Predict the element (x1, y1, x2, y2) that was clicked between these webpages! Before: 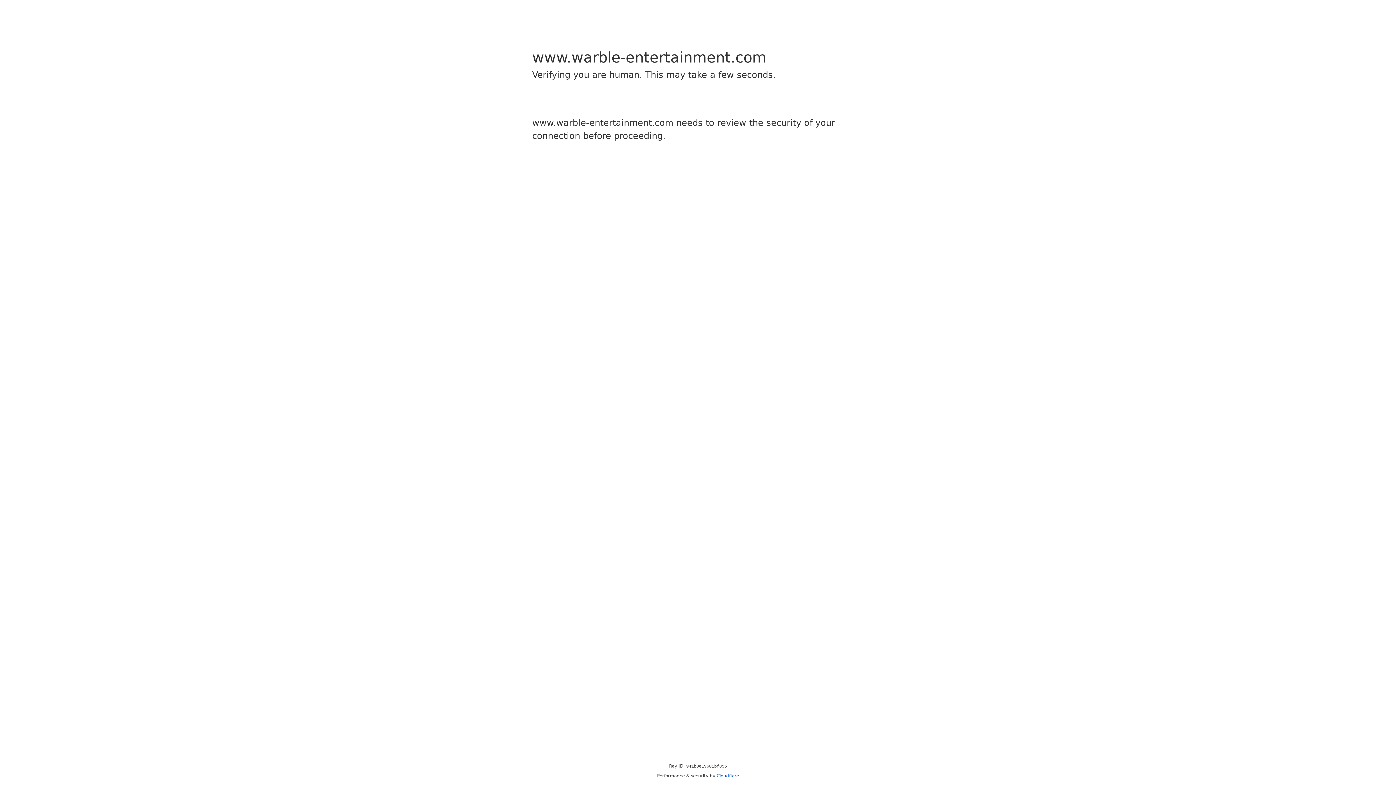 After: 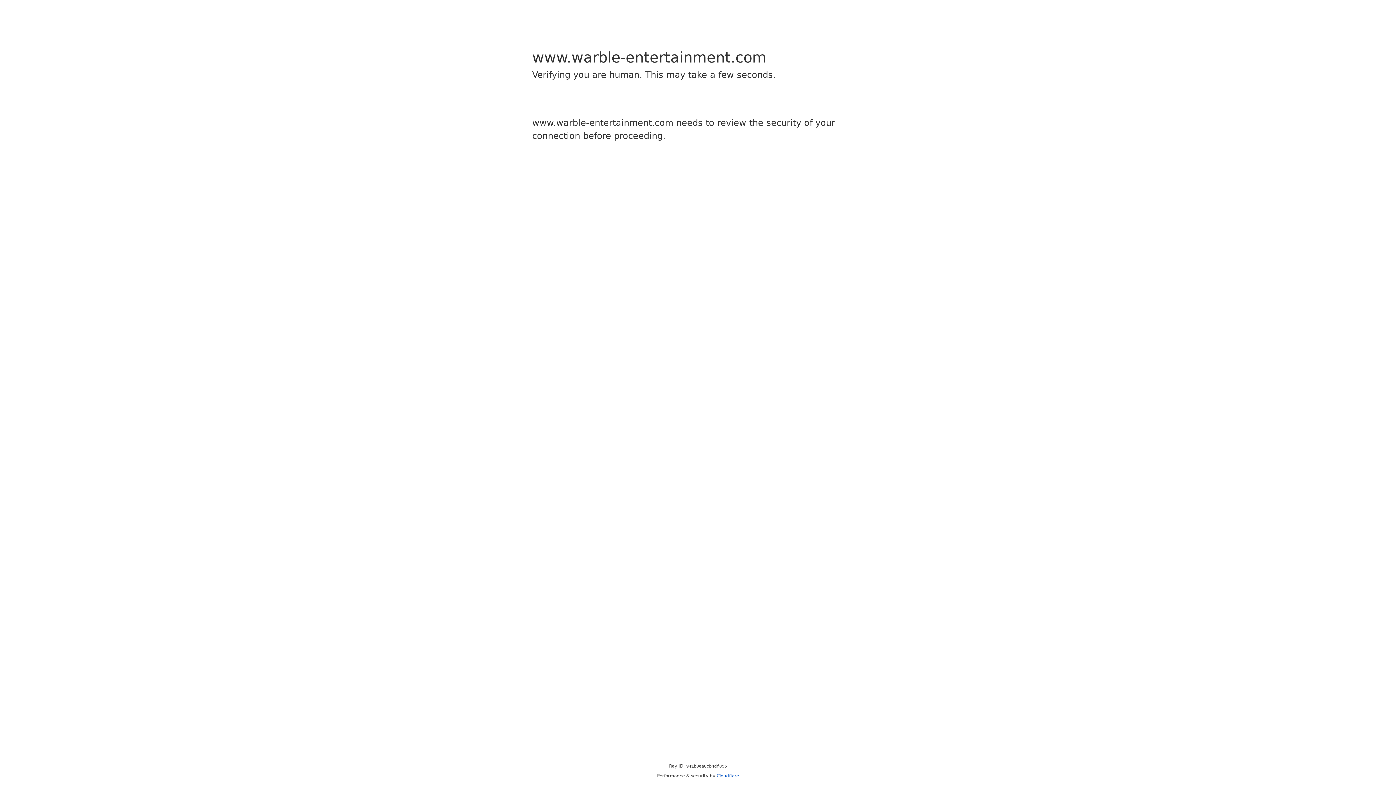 Action: label: Cloudflare bbox: (716, 773, 739, 778)